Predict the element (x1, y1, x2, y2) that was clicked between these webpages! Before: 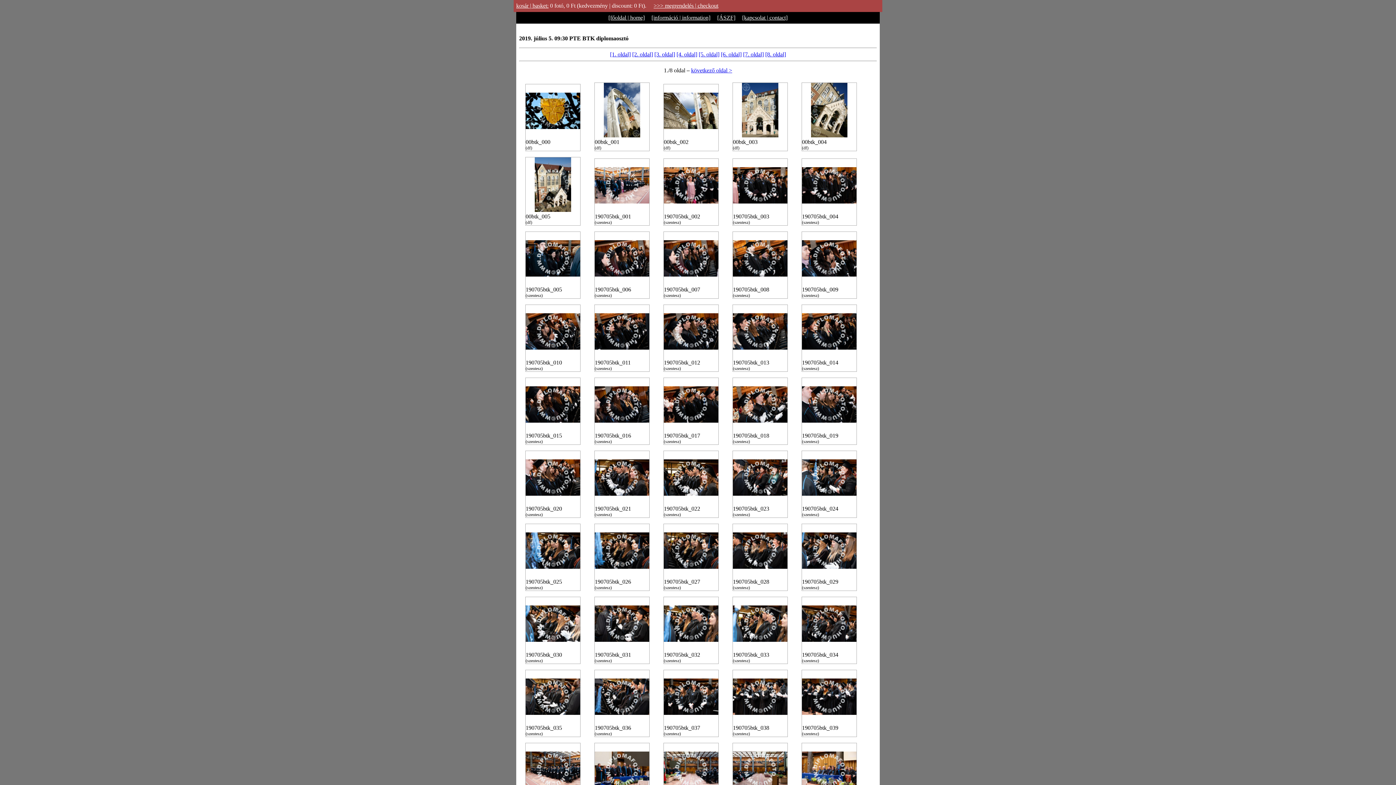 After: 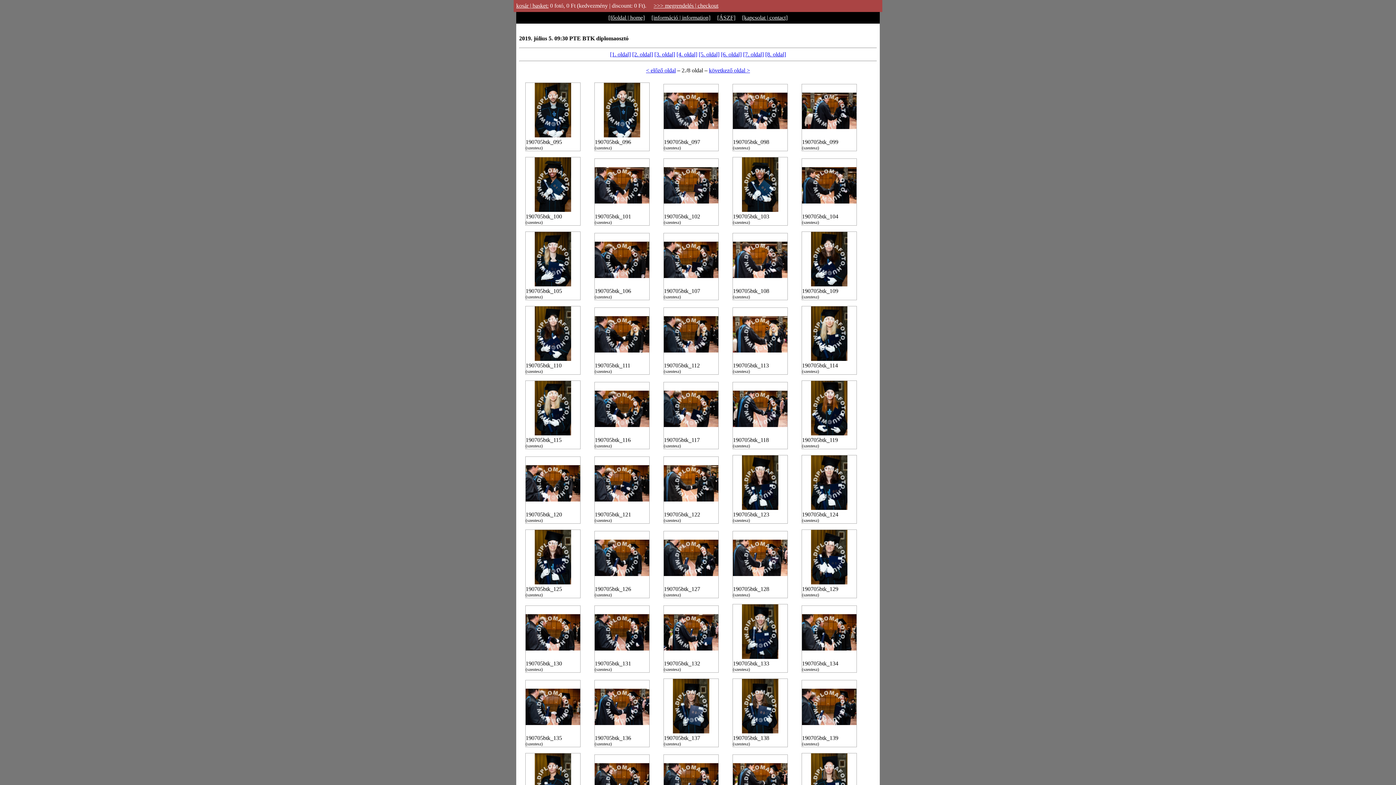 Action: bbox: (632, 51, 653, 57) label: [2. oldal]